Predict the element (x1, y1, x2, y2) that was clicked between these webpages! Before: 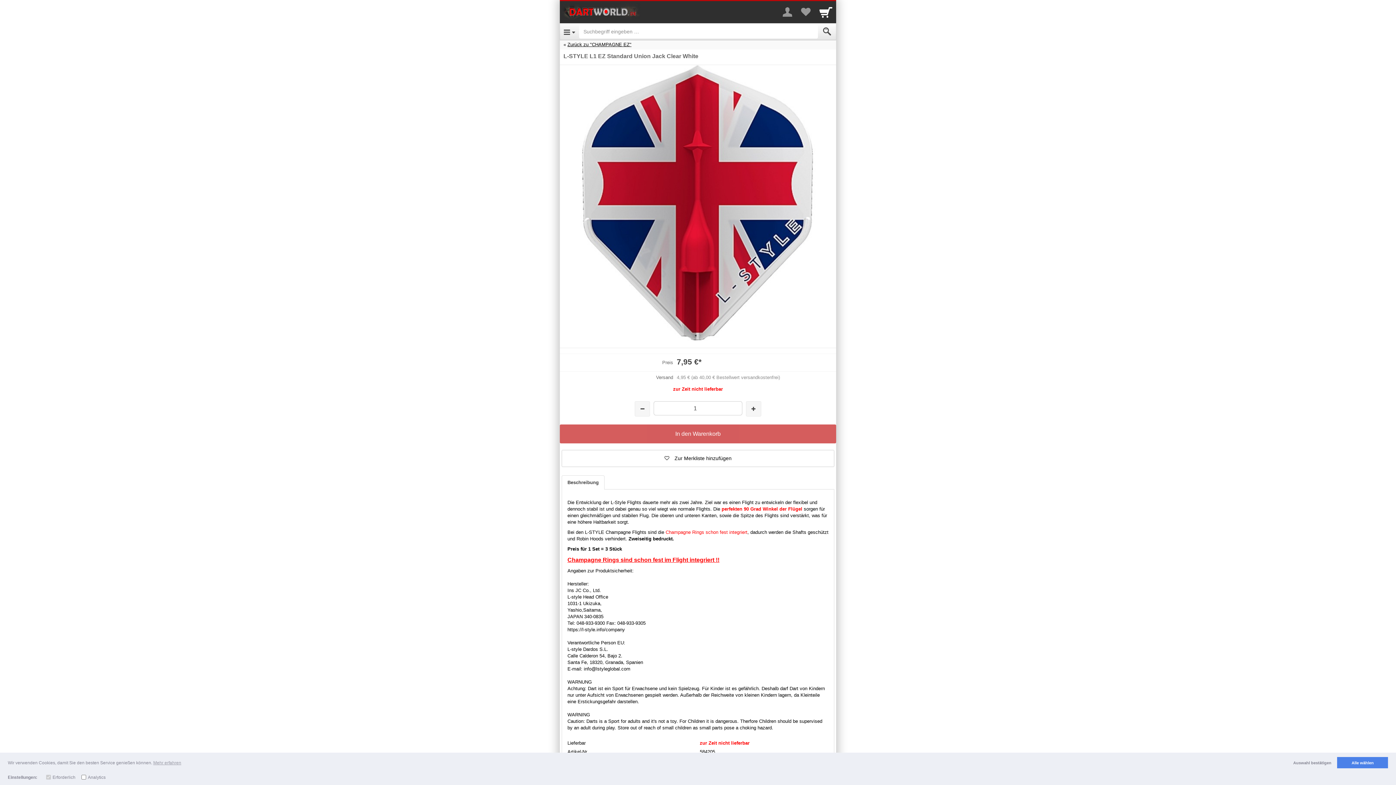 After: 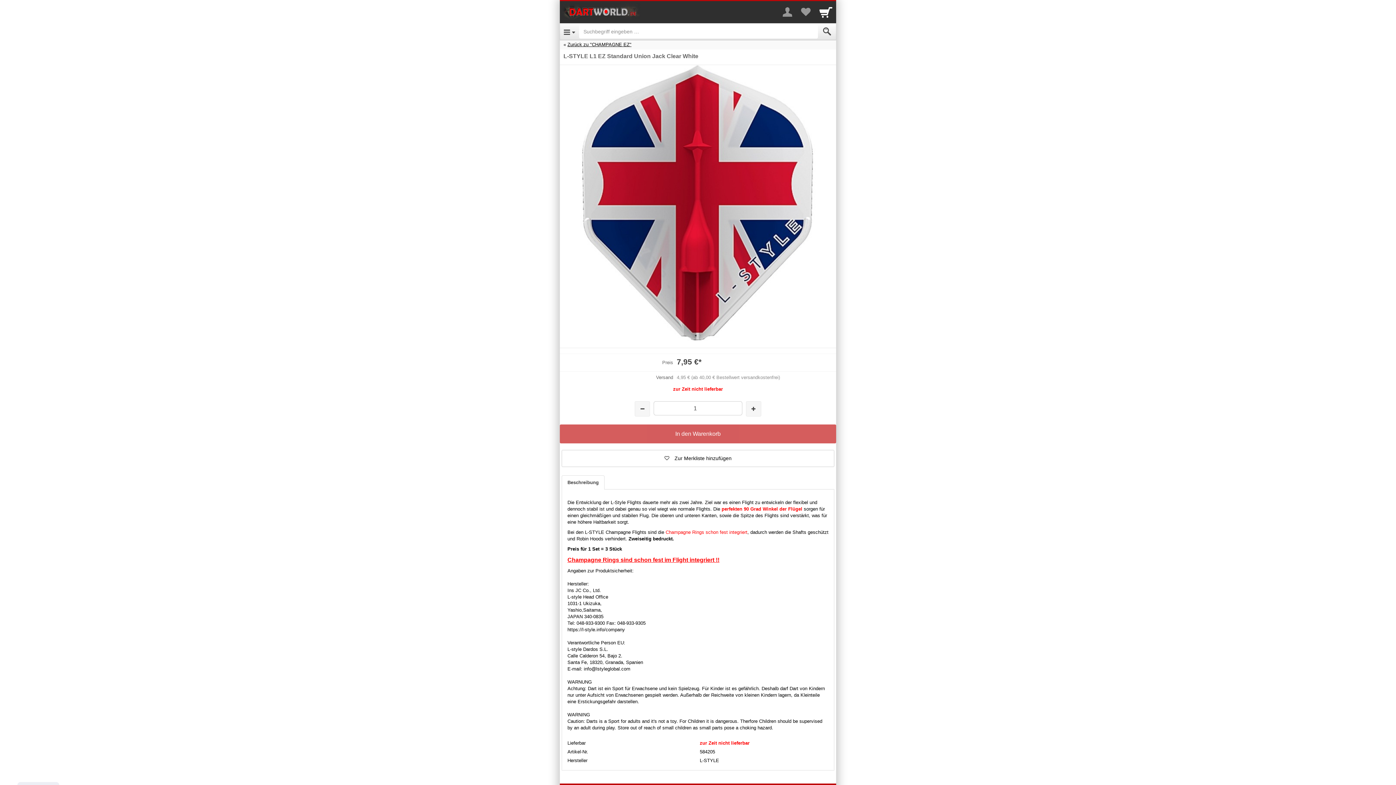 Action: bbox: (1289, 757, 1335, 768) label: deny cookies